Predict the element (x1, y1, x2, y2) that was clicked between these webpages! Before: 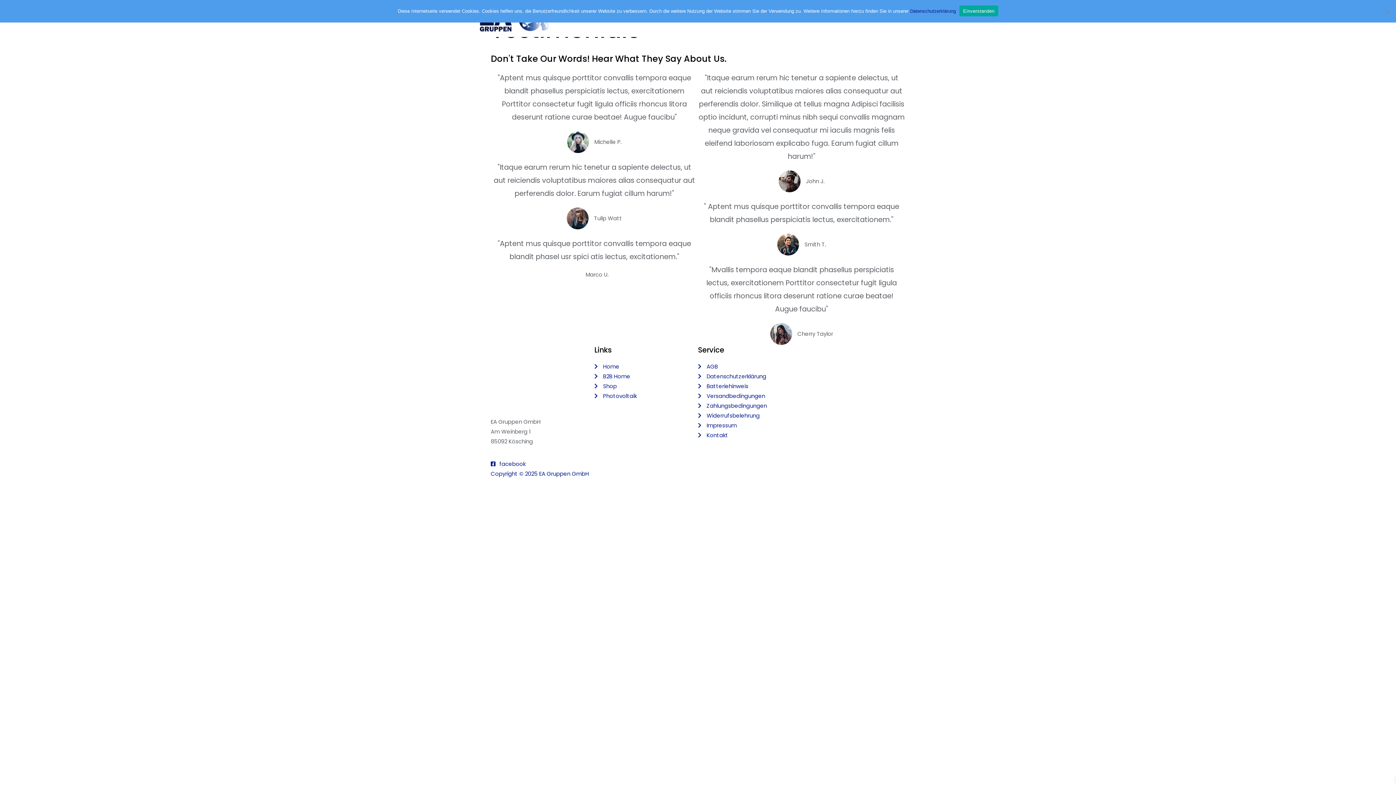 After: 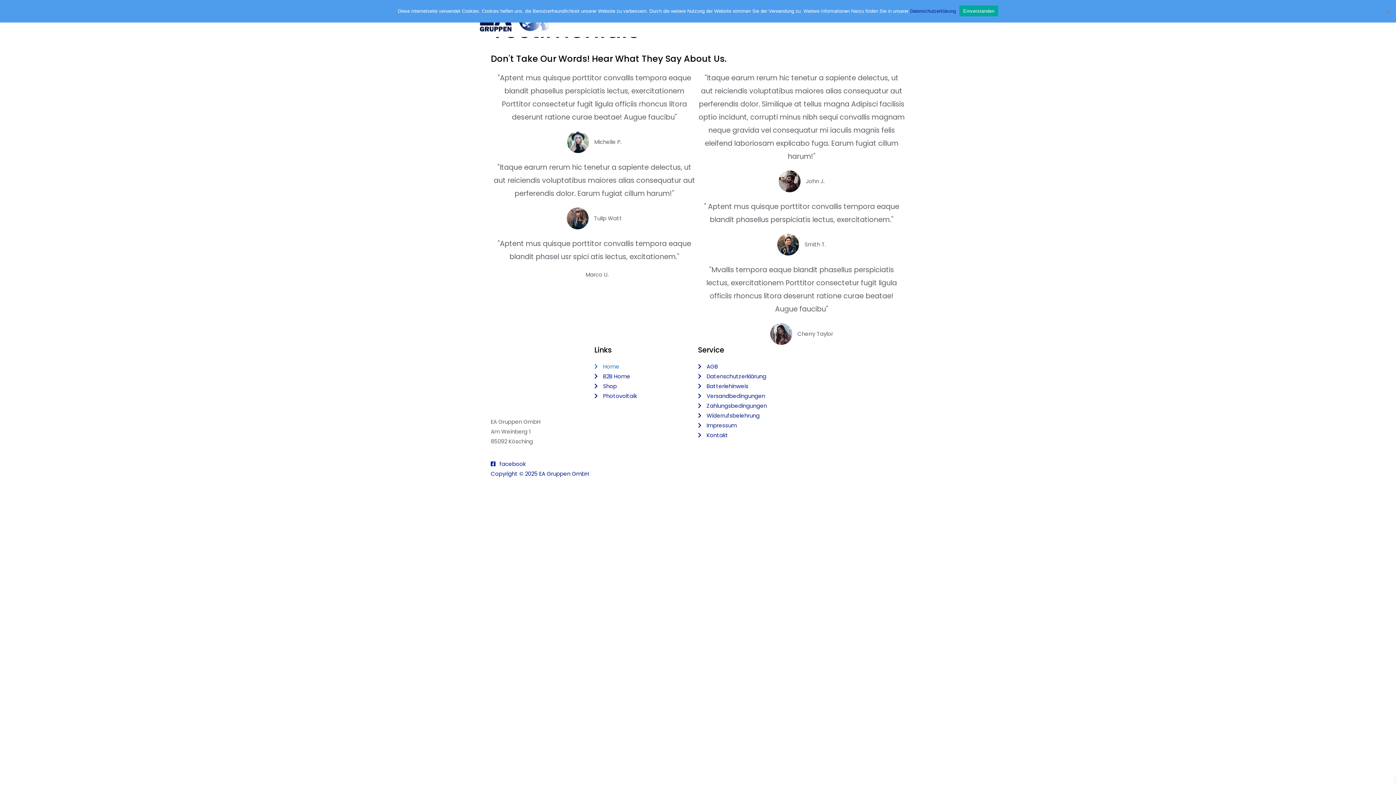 Action: label: Home bbox: (594, 361, 698, 371)